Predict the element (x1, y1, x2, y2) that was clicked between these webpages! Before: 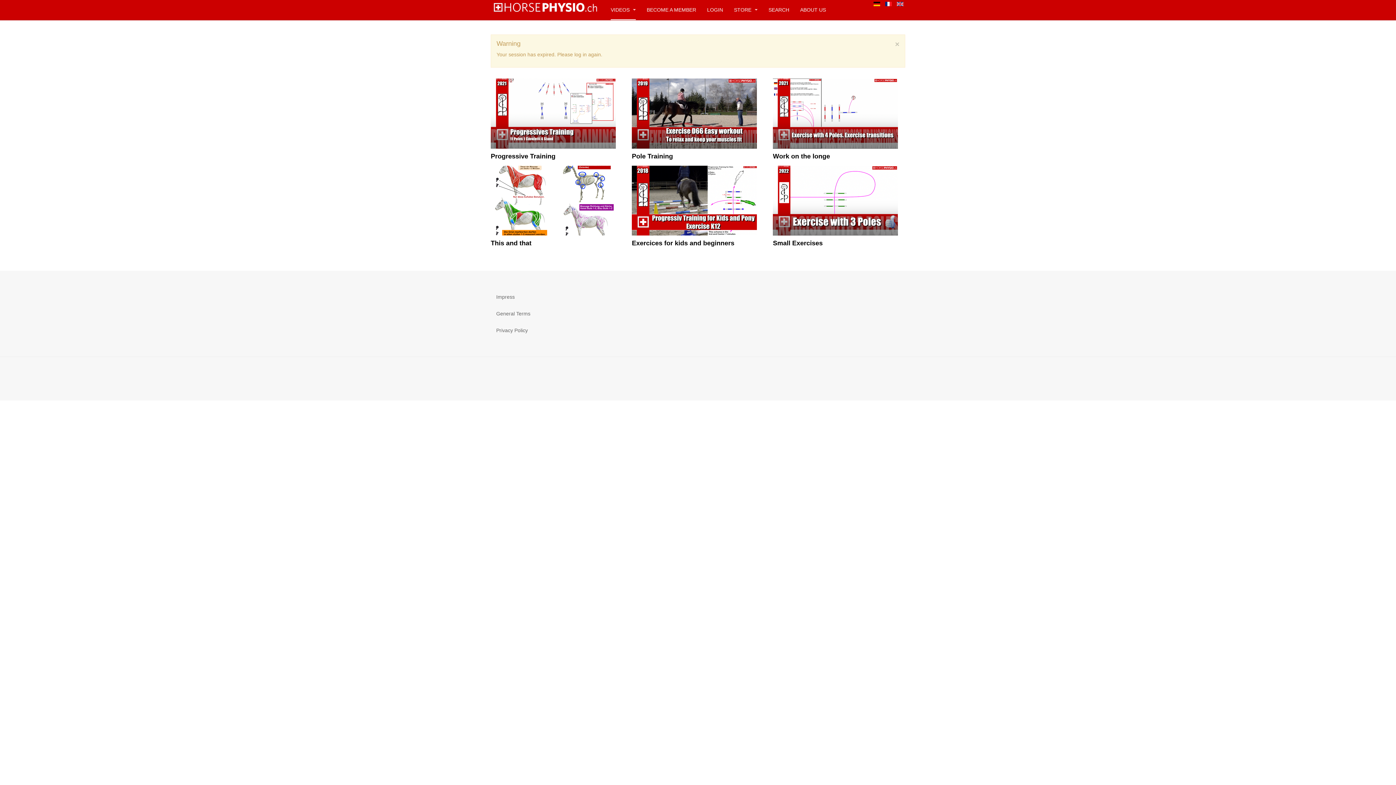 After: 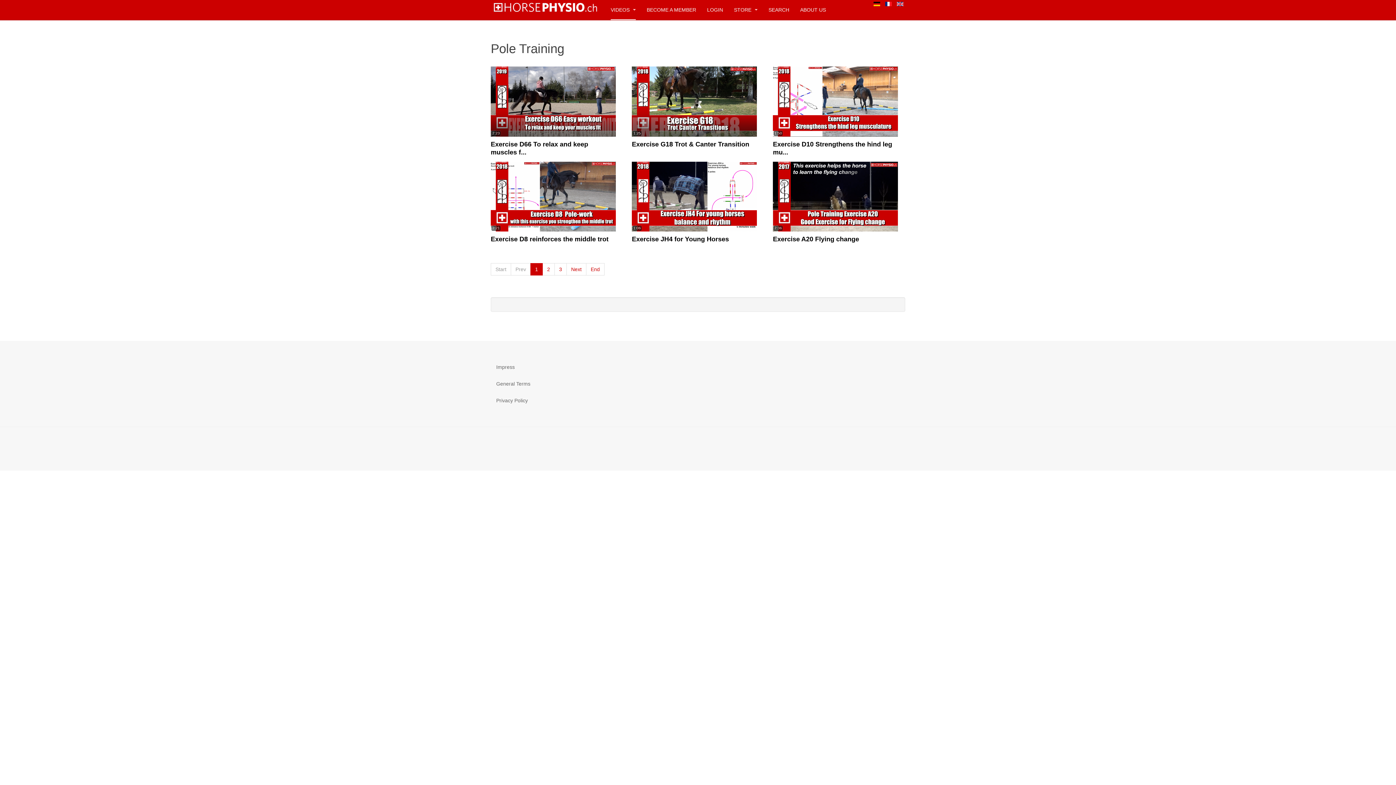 Action: label: Pole Training bbox: (632, 152, 673, 159)